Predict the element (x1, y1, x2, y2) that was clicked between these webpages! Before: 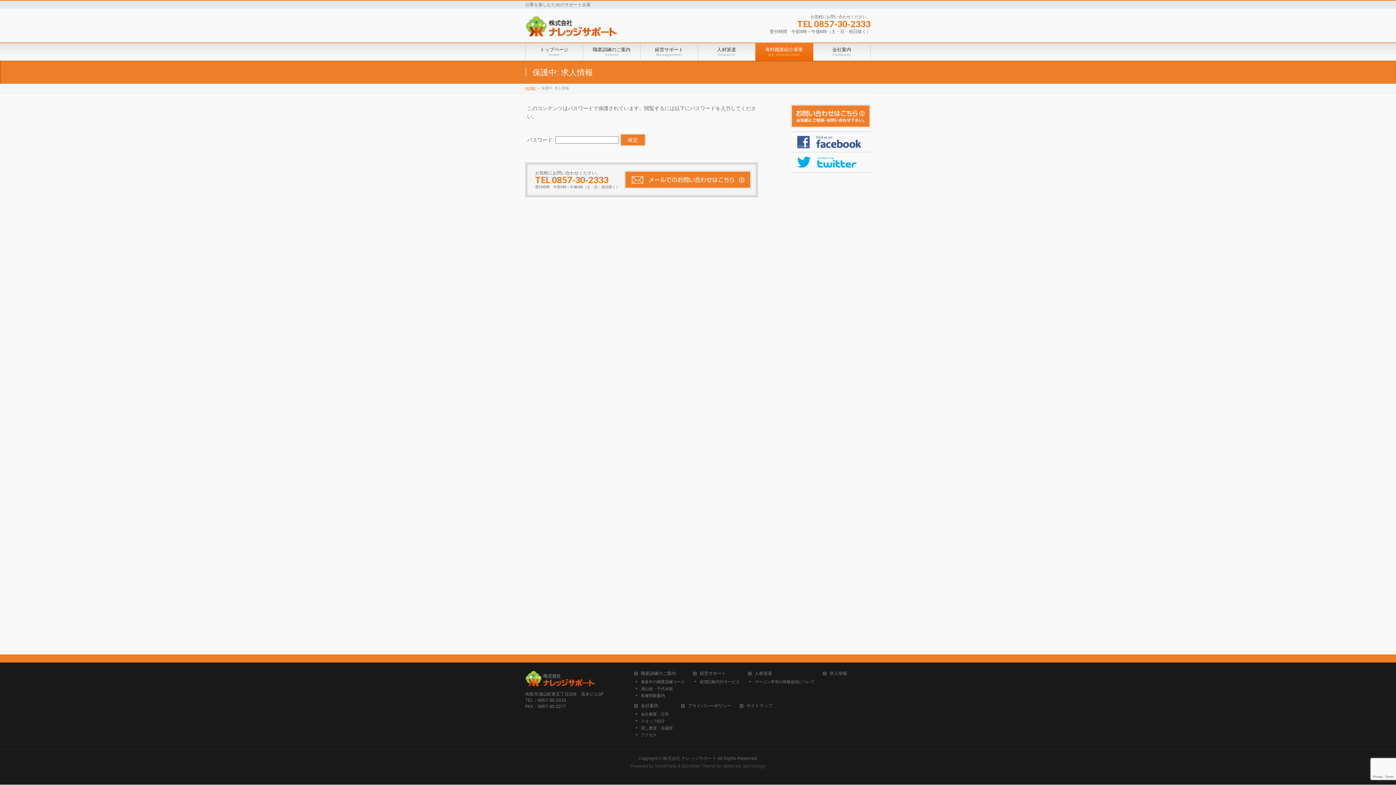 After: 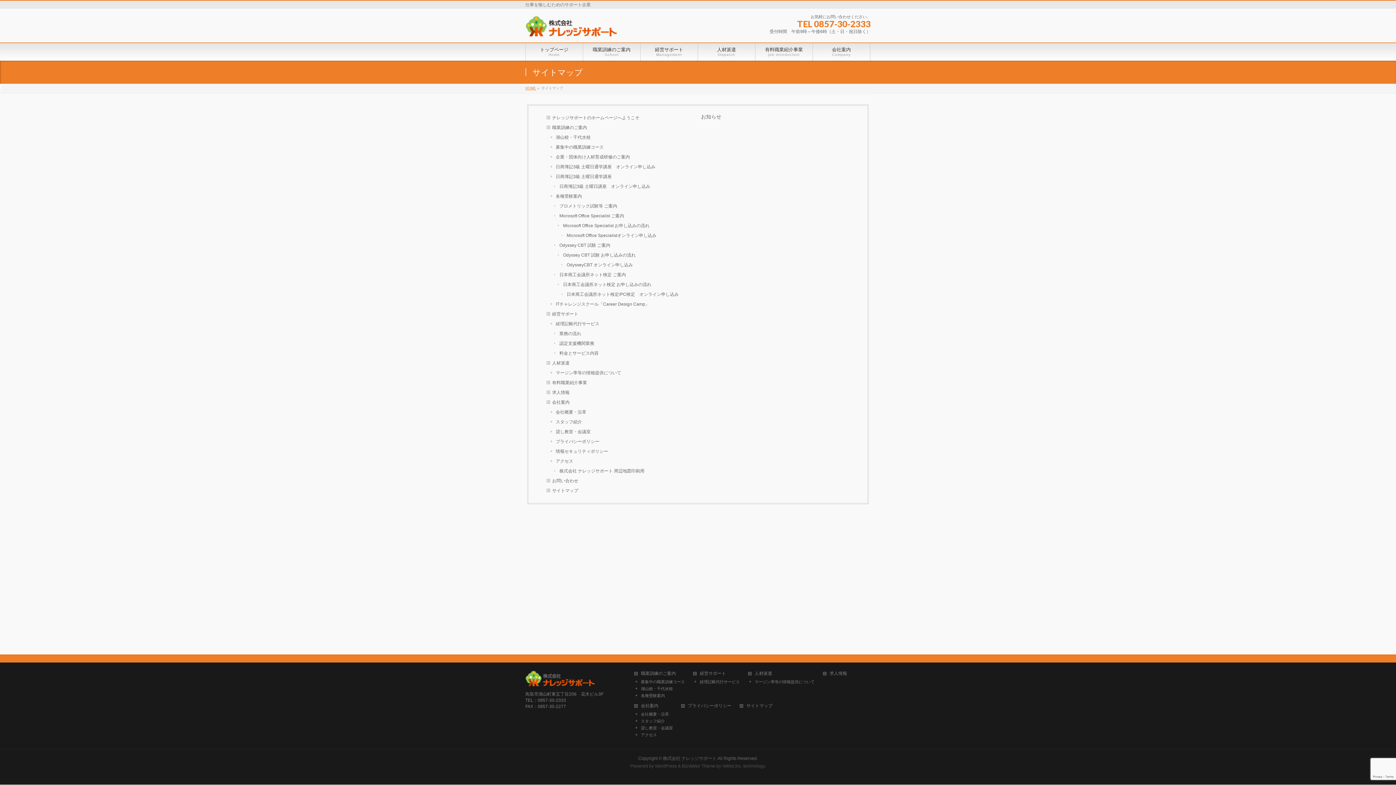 Action: label: サイトマップ bbox: (740, 704, 780, 710)